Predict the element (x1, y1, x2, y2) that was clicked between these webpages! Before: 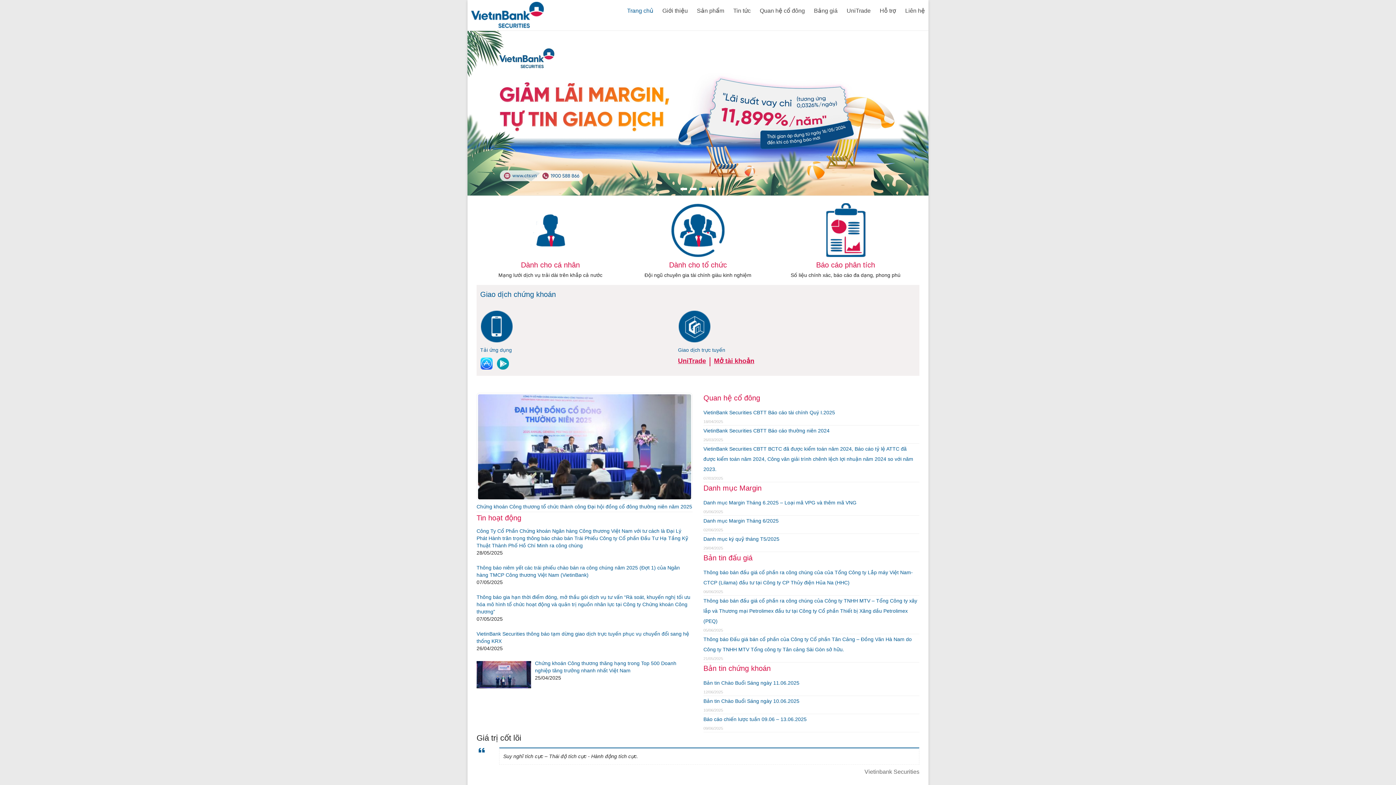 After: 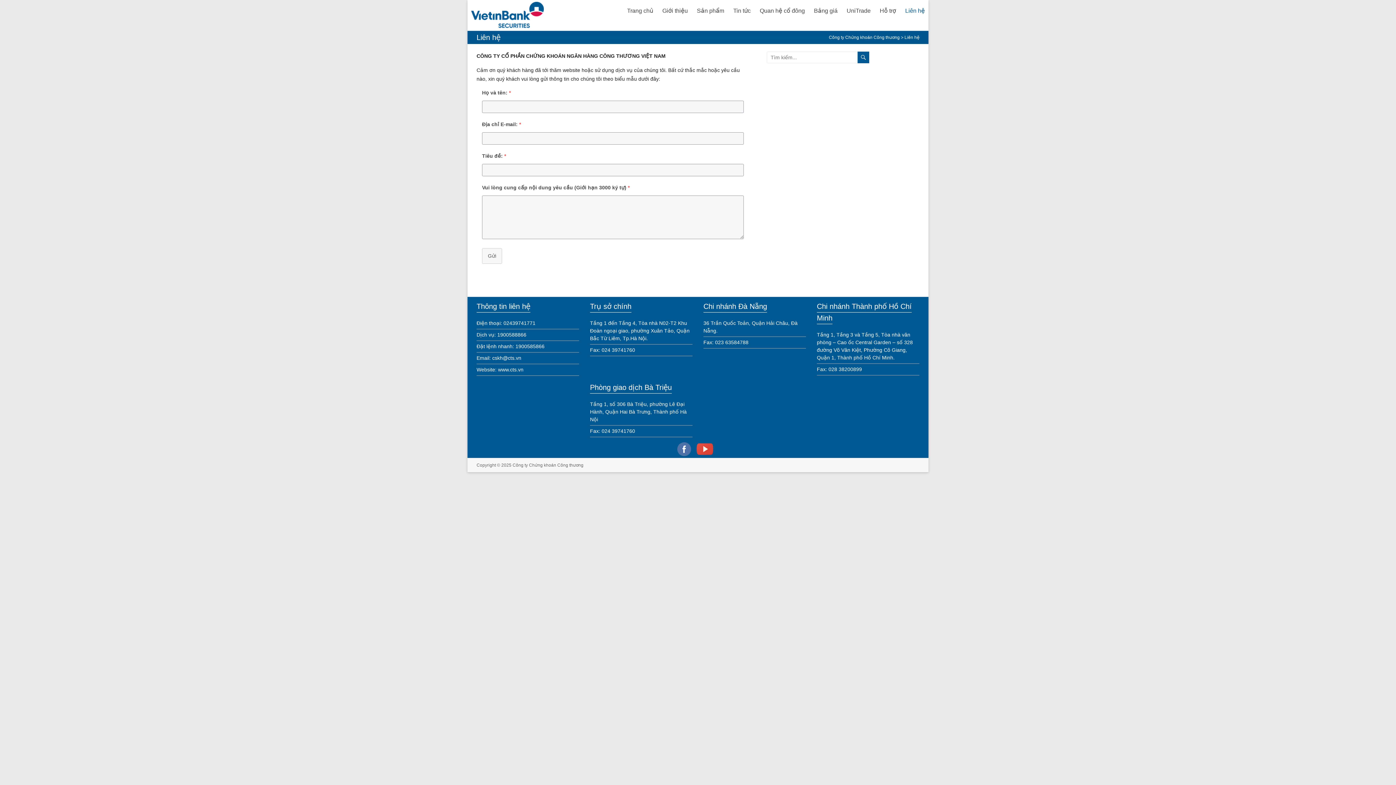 Action: label: Liên hệ bbox: (905, 7, 925, 18)